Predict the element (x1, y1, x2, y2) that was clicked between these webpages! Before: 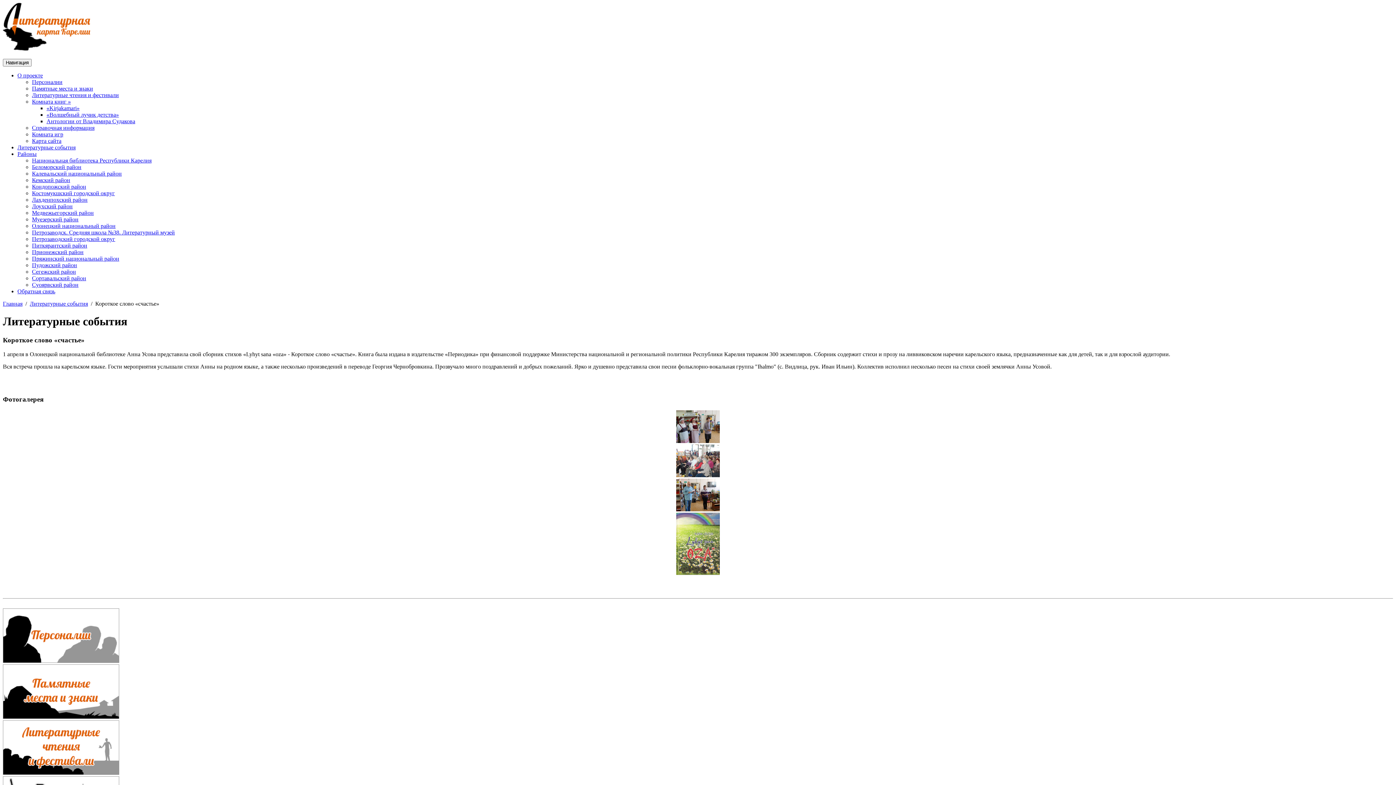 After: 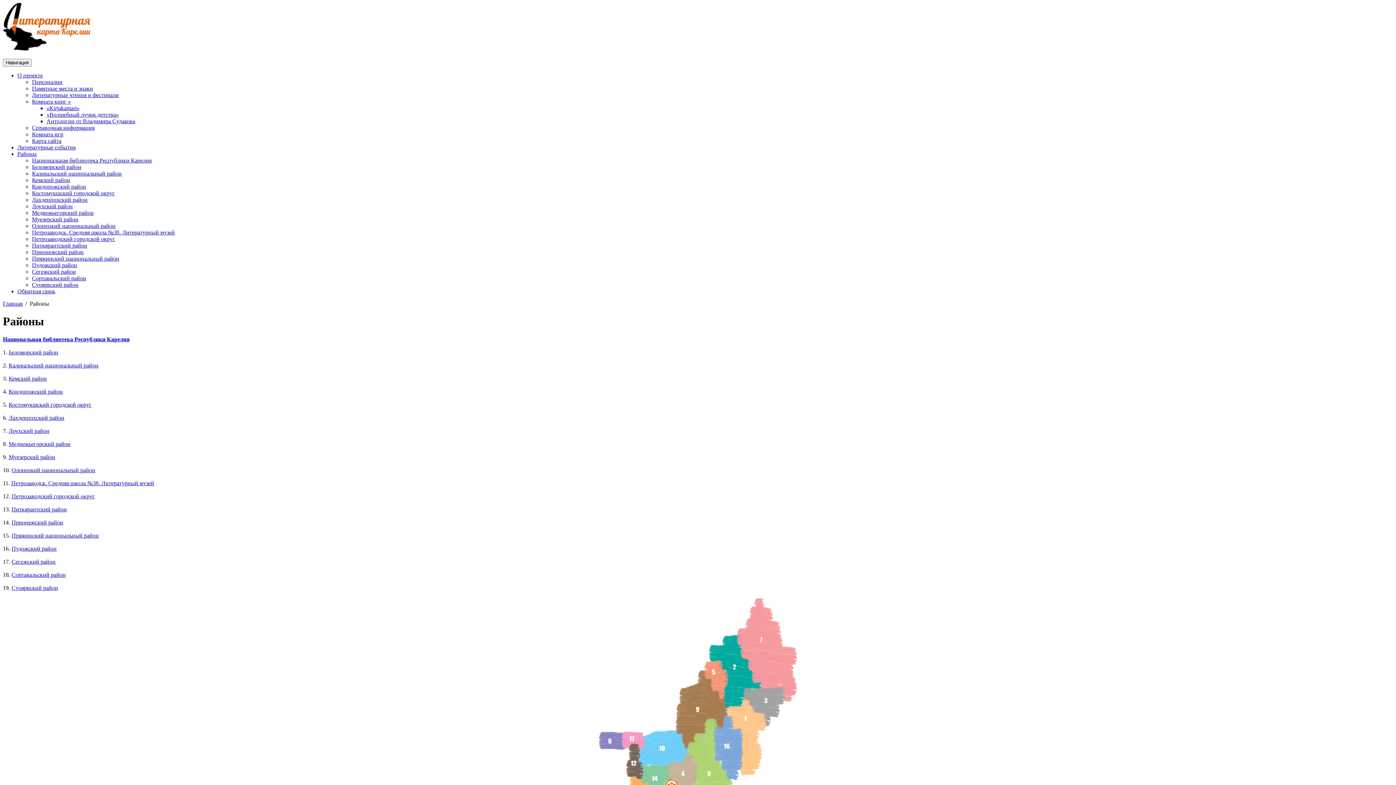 Action: bbox: (17, 150, 36, 157) label: Районы